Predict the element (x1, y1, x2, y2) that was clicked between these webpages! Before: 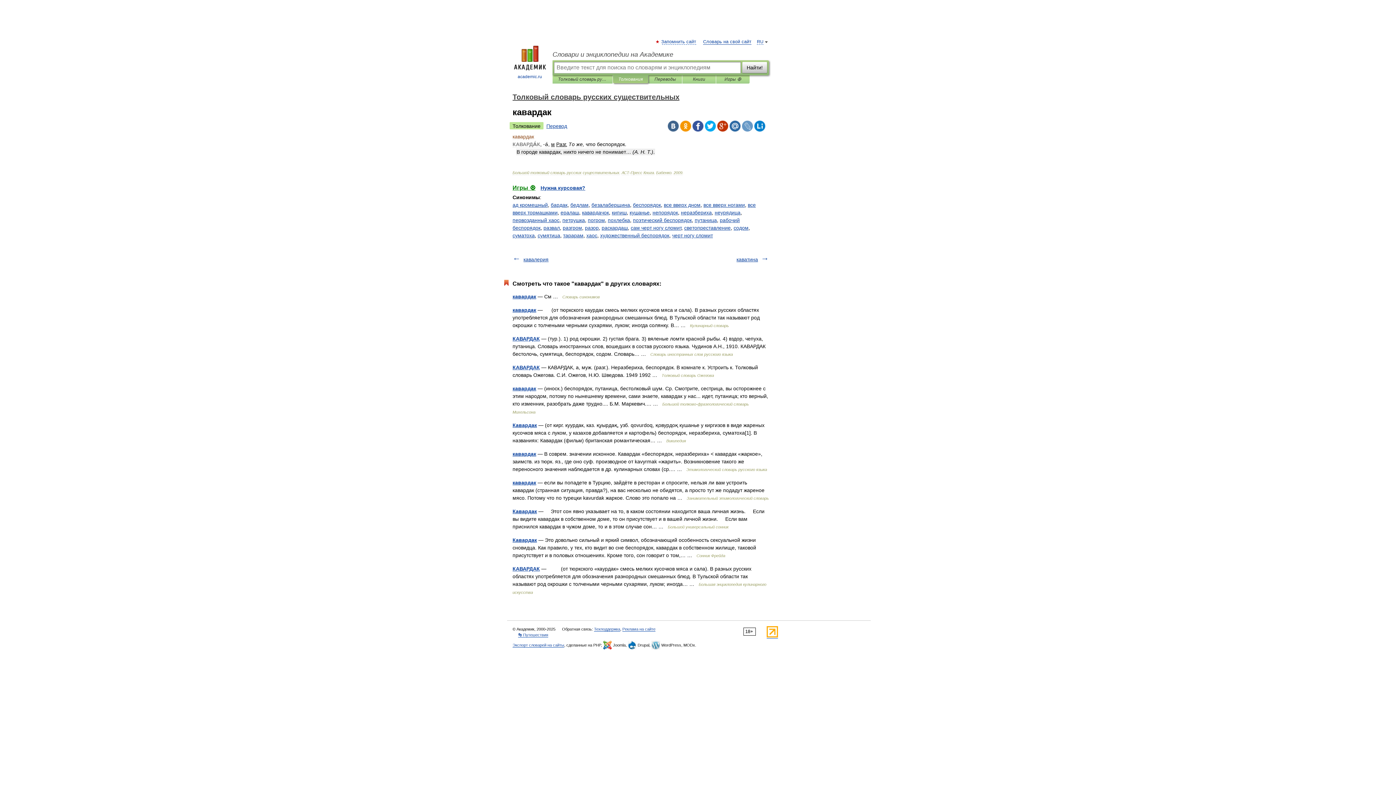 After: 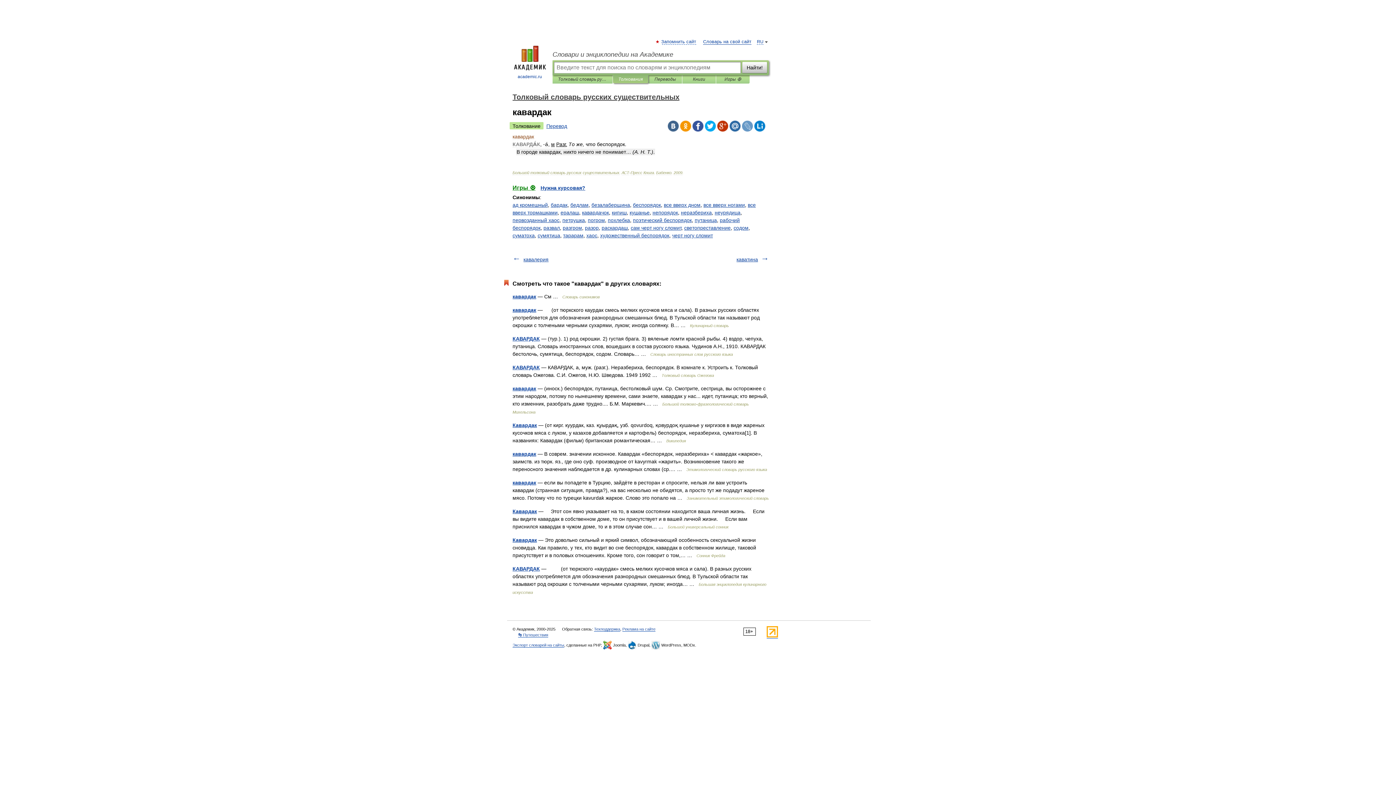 Action: bbox: (717, 120, 728, 131)